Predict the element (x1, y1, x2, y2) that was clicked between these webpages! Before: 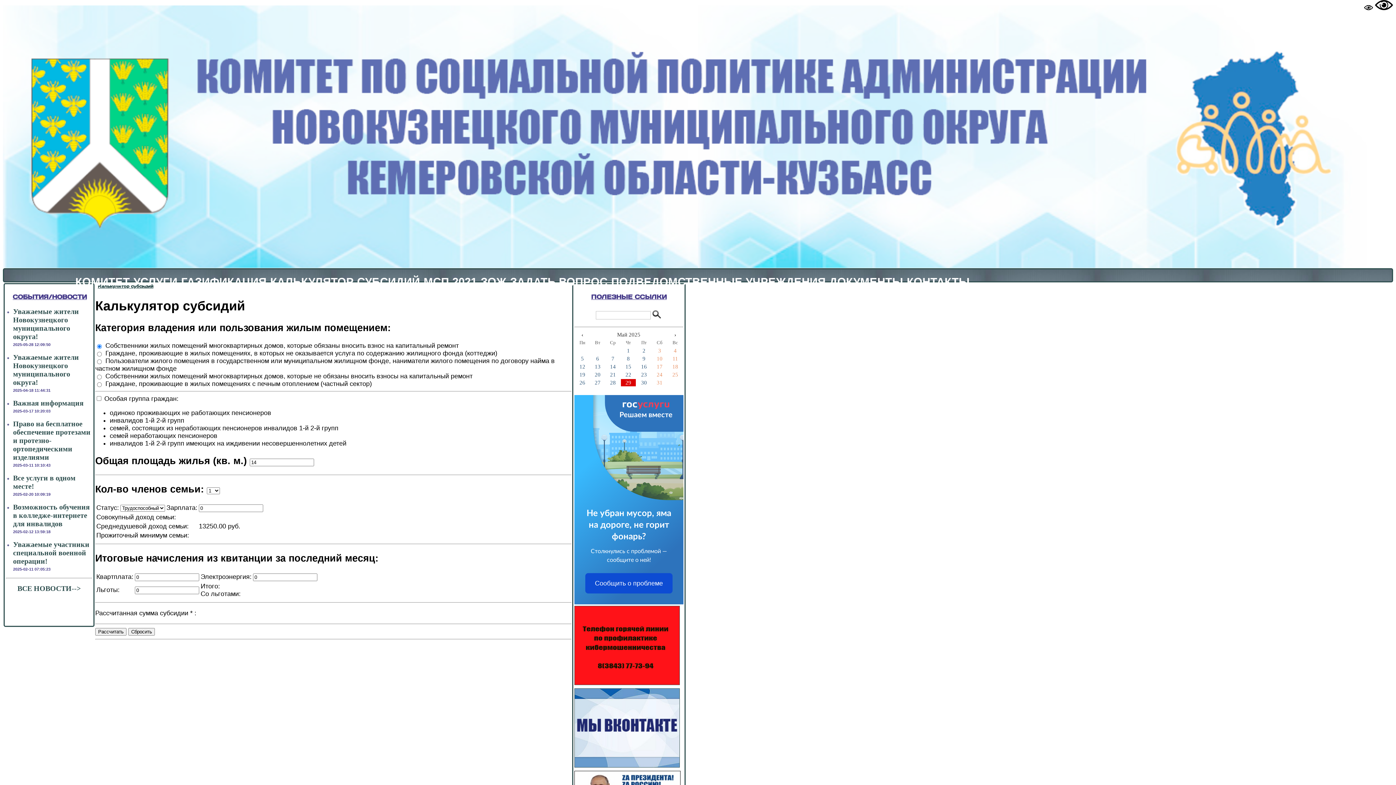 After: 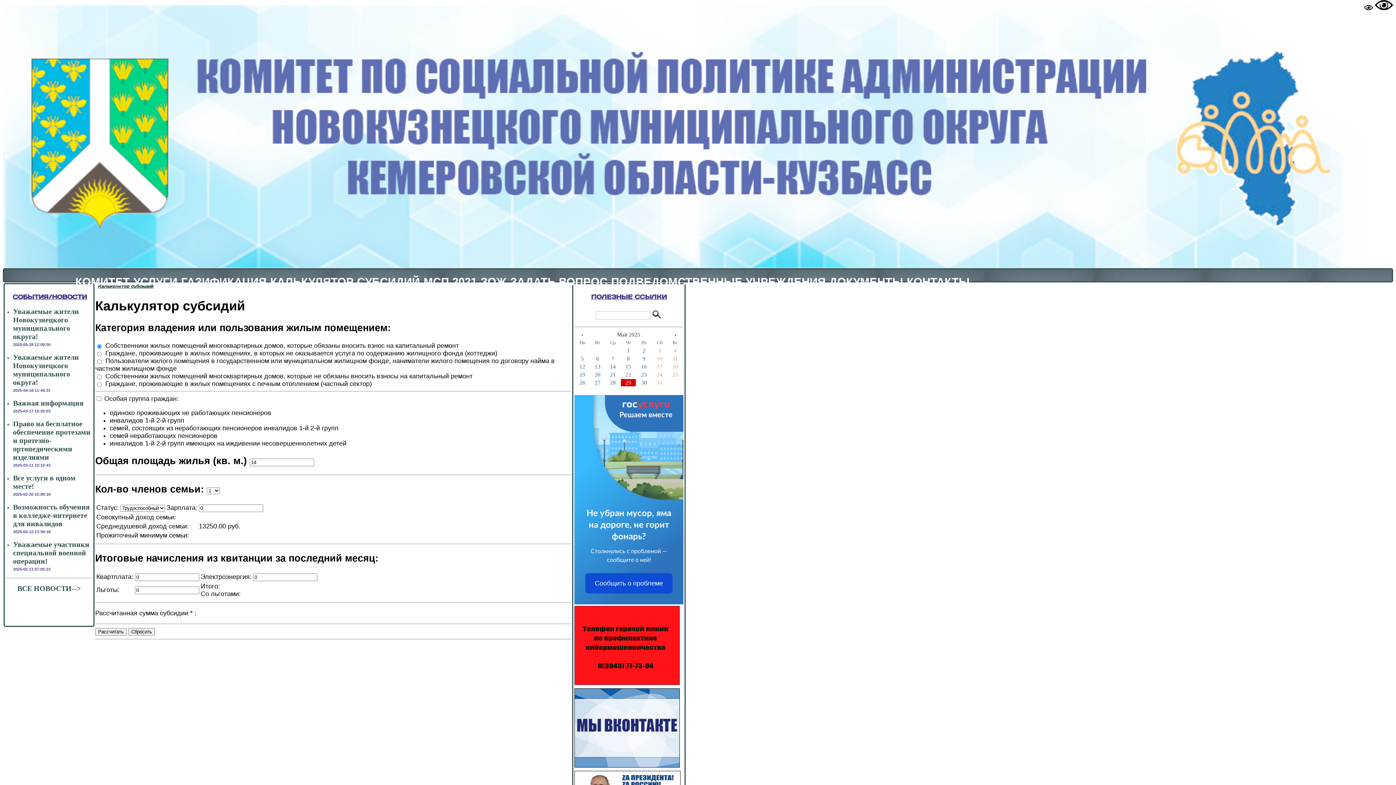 Action: bbox: (574, 761, 680, 769)